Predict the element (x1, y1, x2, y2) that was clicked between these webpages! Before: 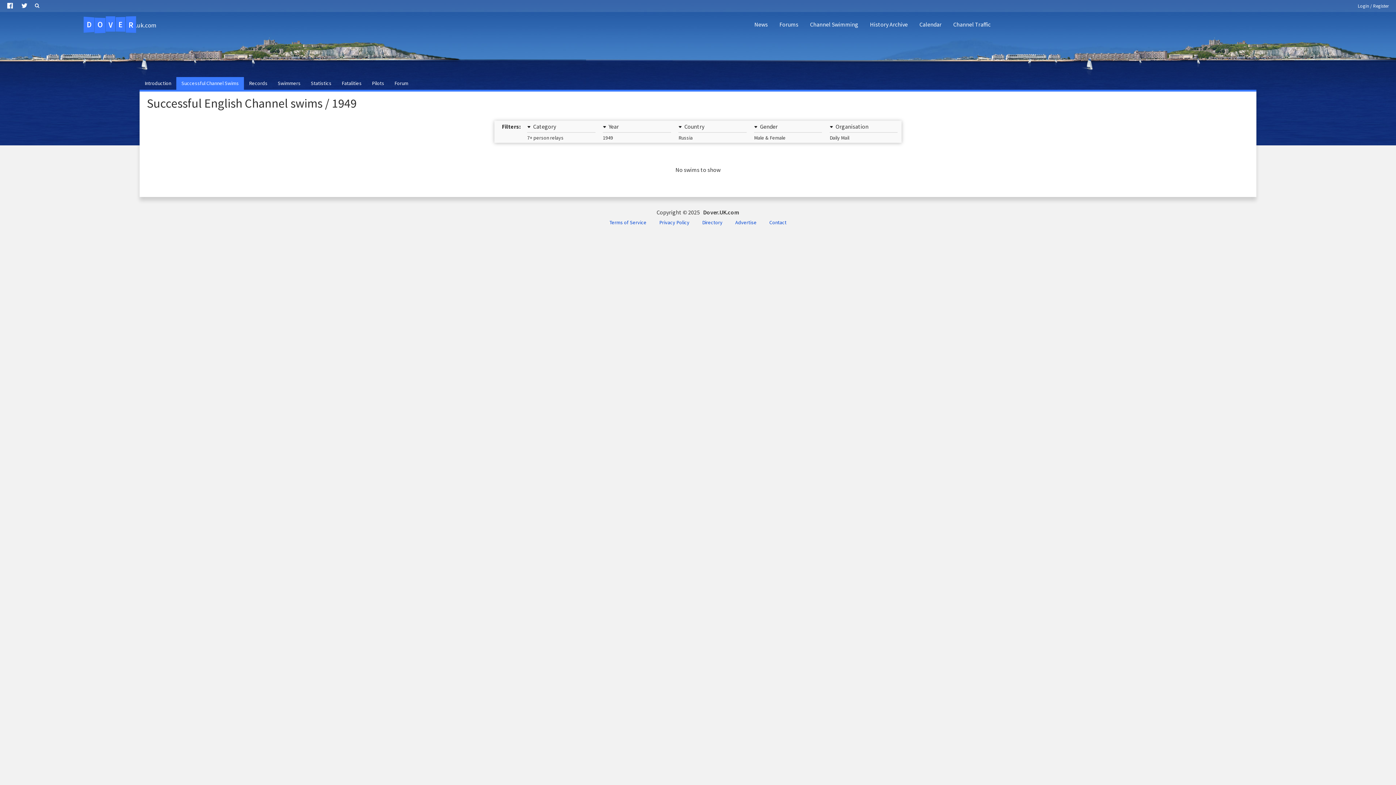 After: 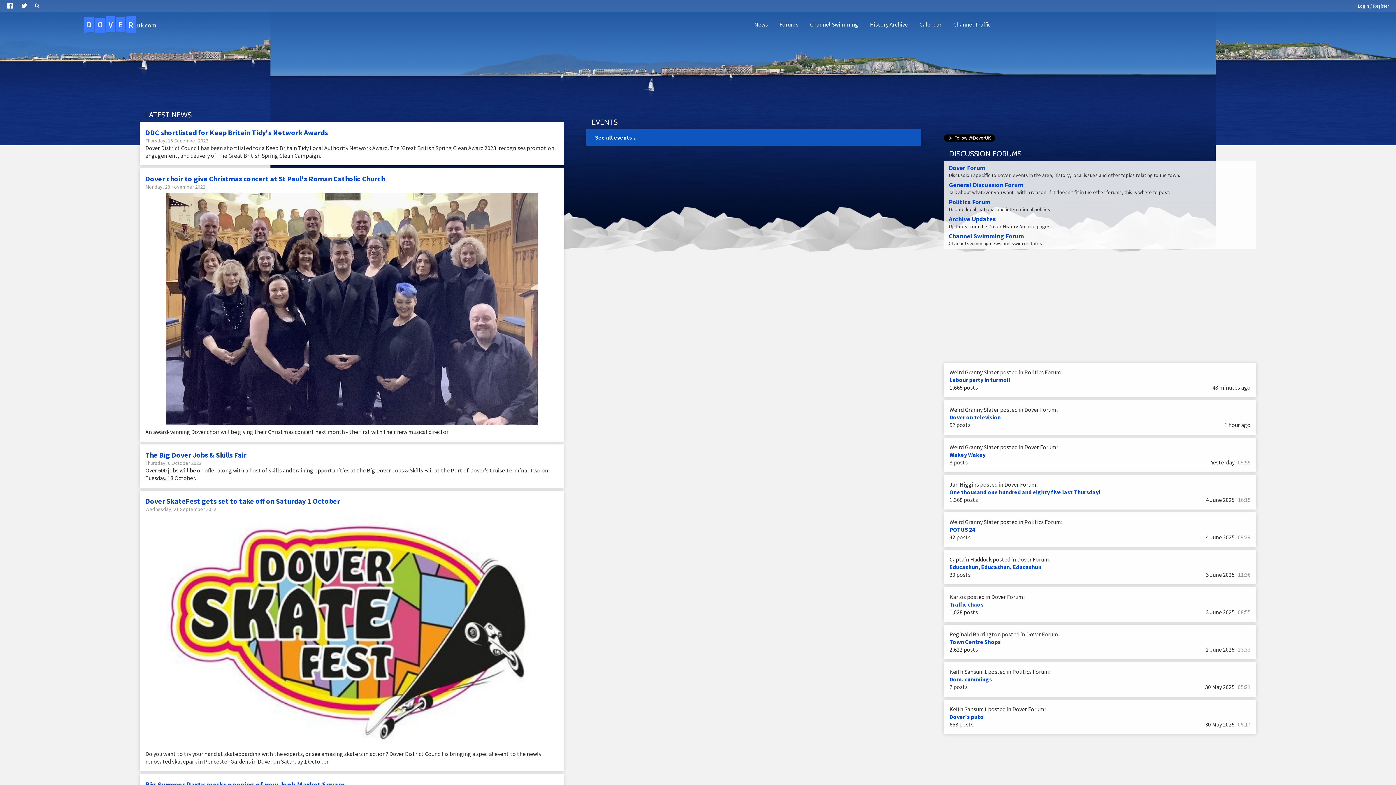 Action: bbox: (83, 16, 156, 33) label: DOVER.uk.com